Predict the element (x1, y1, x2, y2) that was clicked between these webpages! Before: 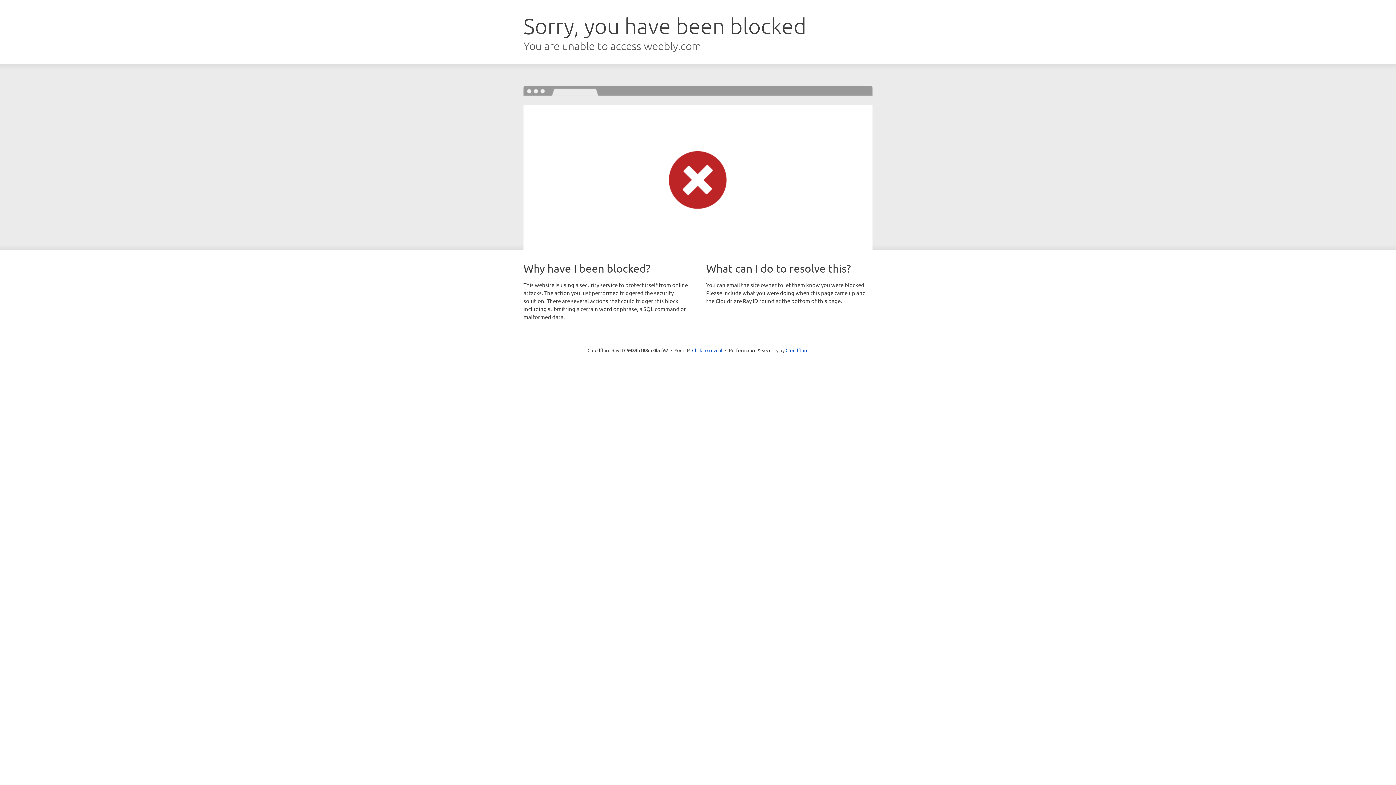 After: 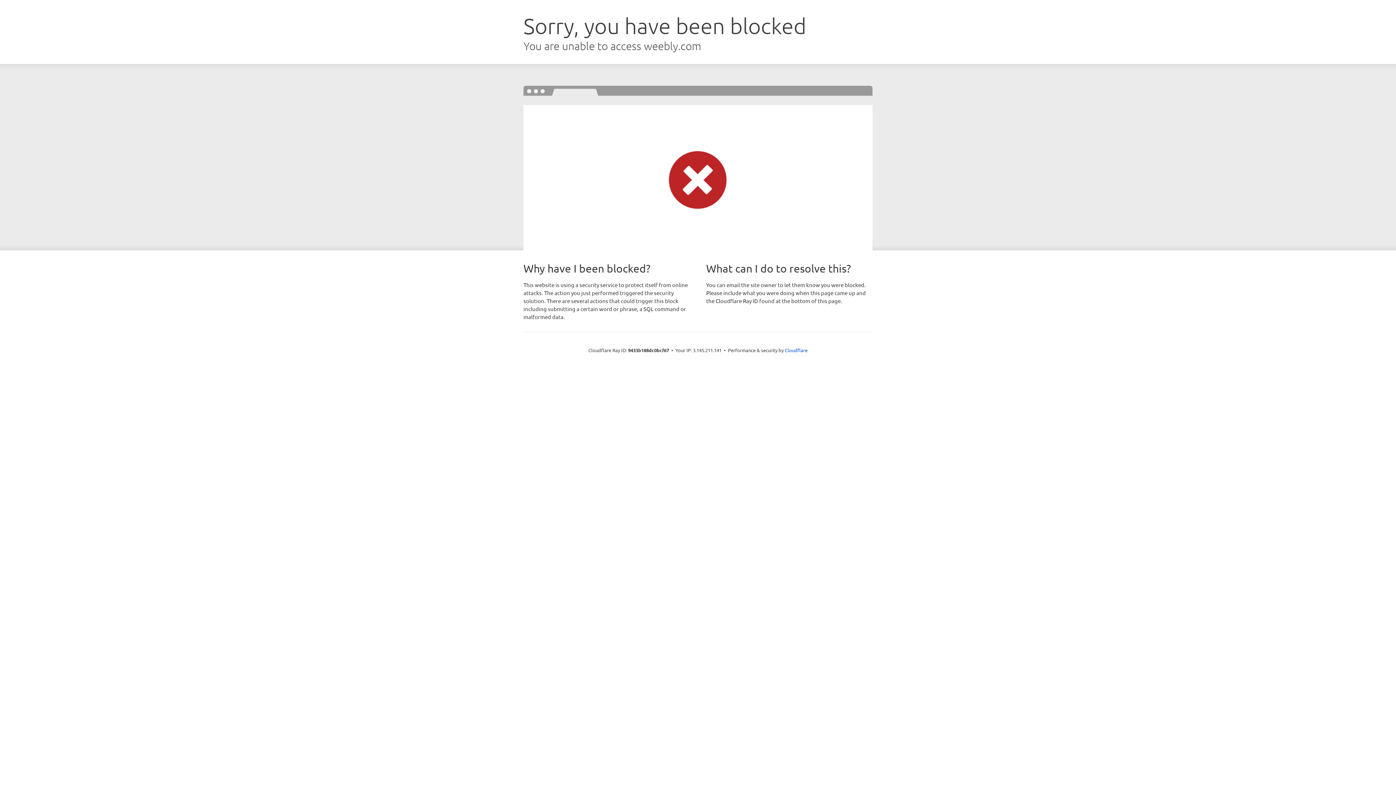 Action: bbox: (692, 346, 722, 353) label: Click to reveal